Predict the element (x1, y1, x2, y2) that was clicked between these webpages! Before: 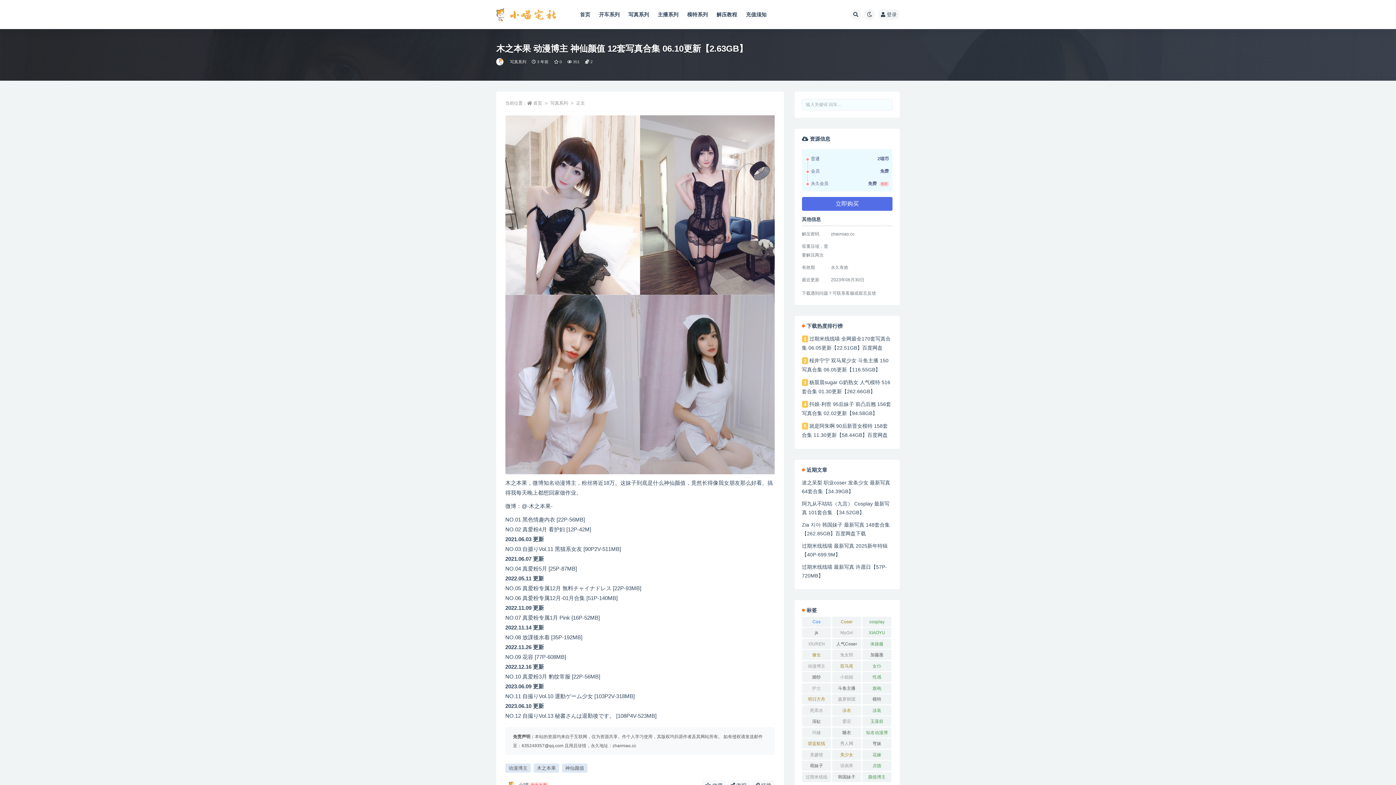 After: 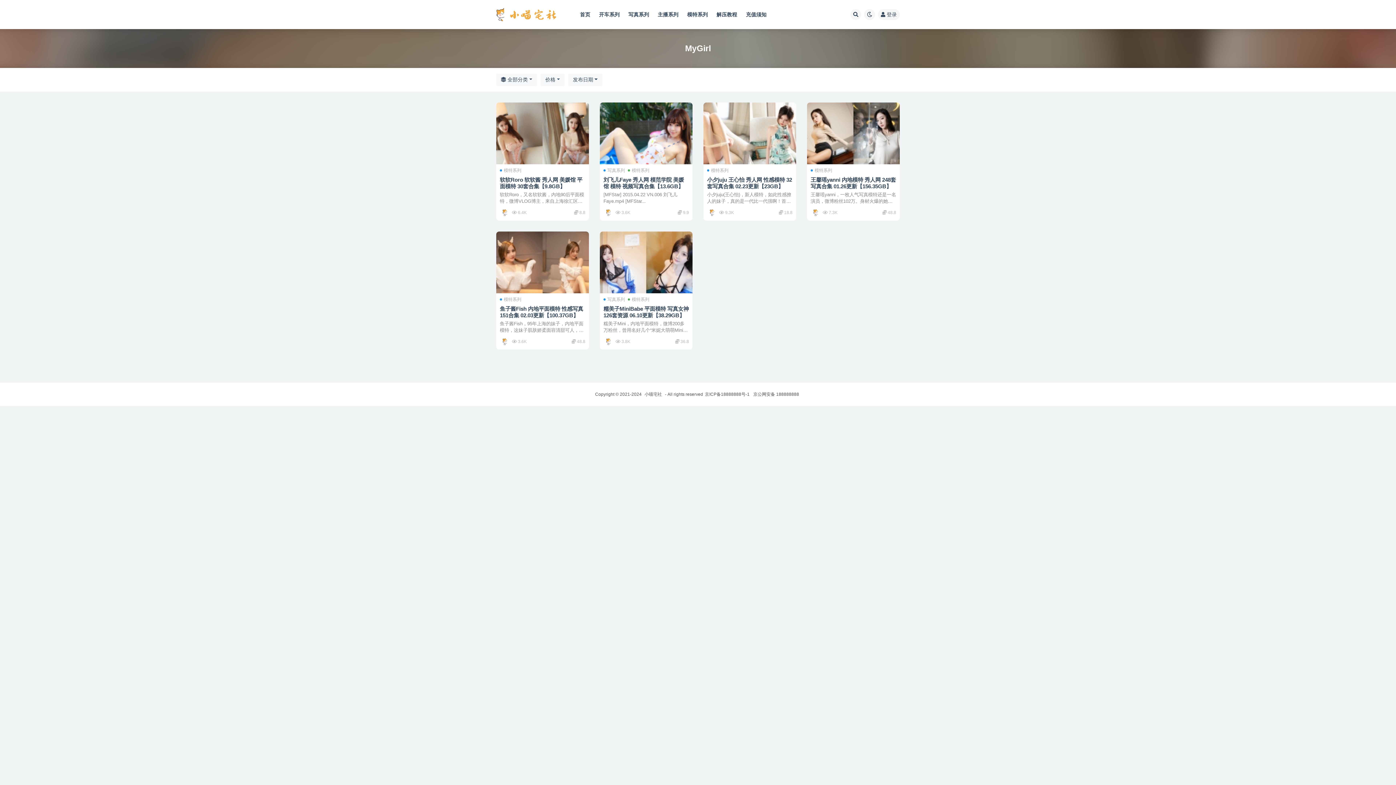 Action: label: MyGirl (6 项) bbox: (832, 628, 861, 638)